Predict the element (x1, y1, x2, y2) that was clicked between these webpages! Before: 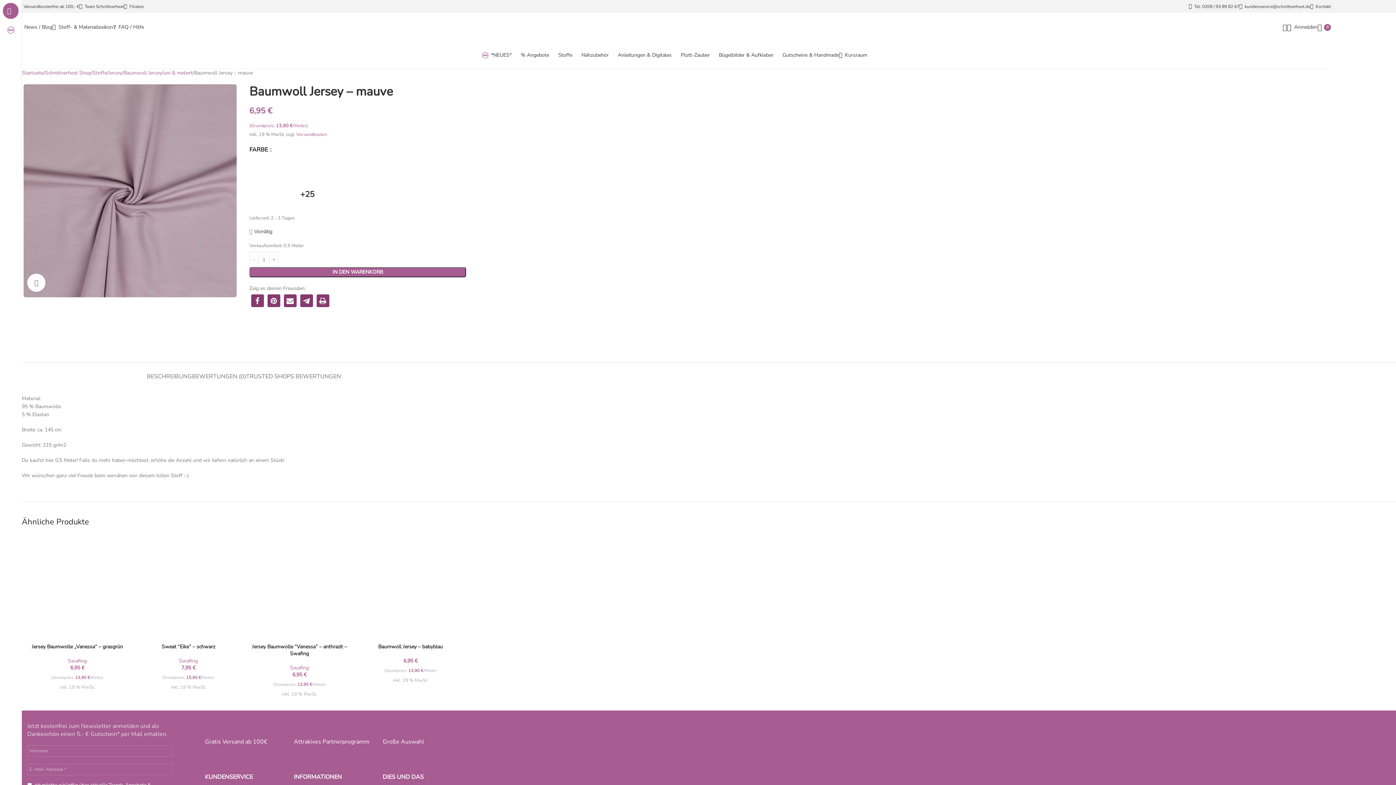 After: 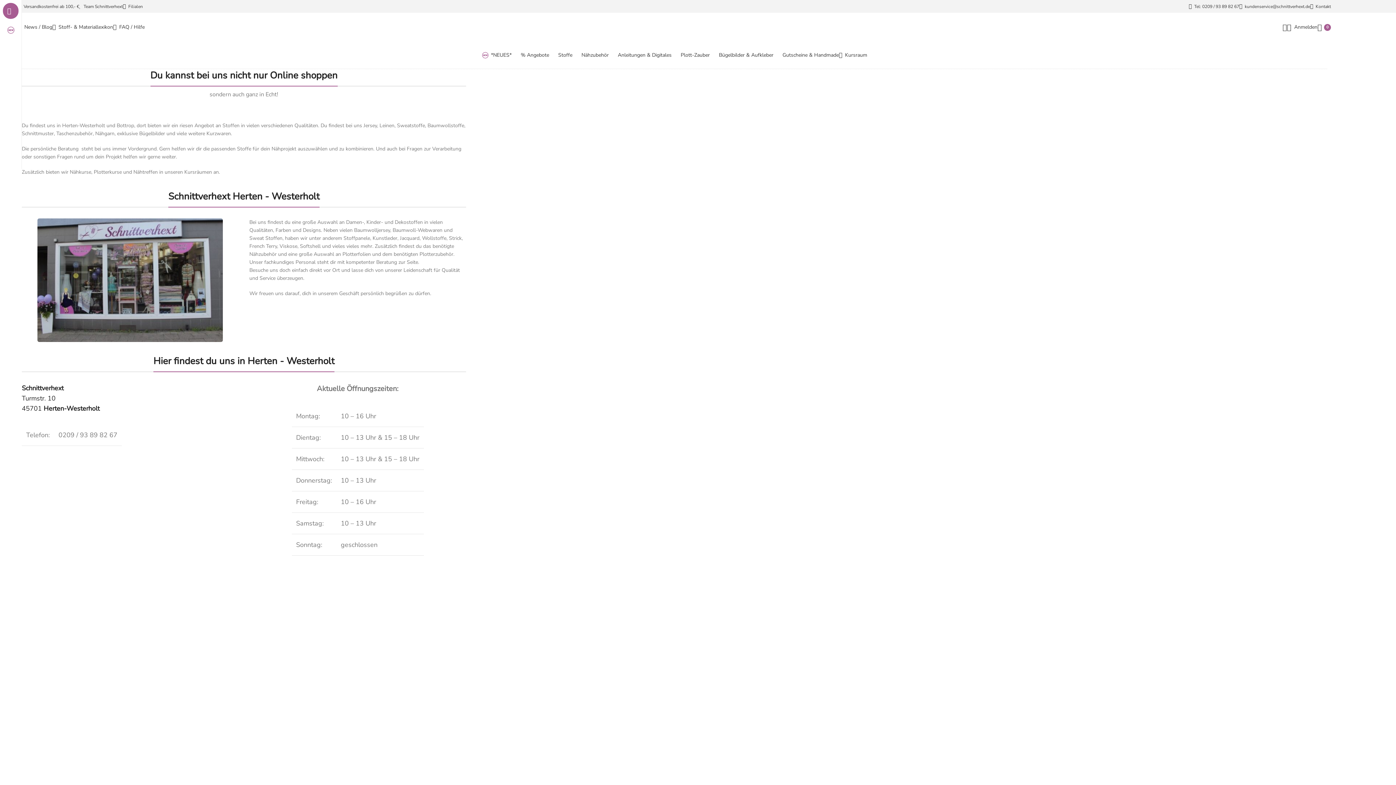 Action: bbox: (124, 0, 144, 13) label: Filialen